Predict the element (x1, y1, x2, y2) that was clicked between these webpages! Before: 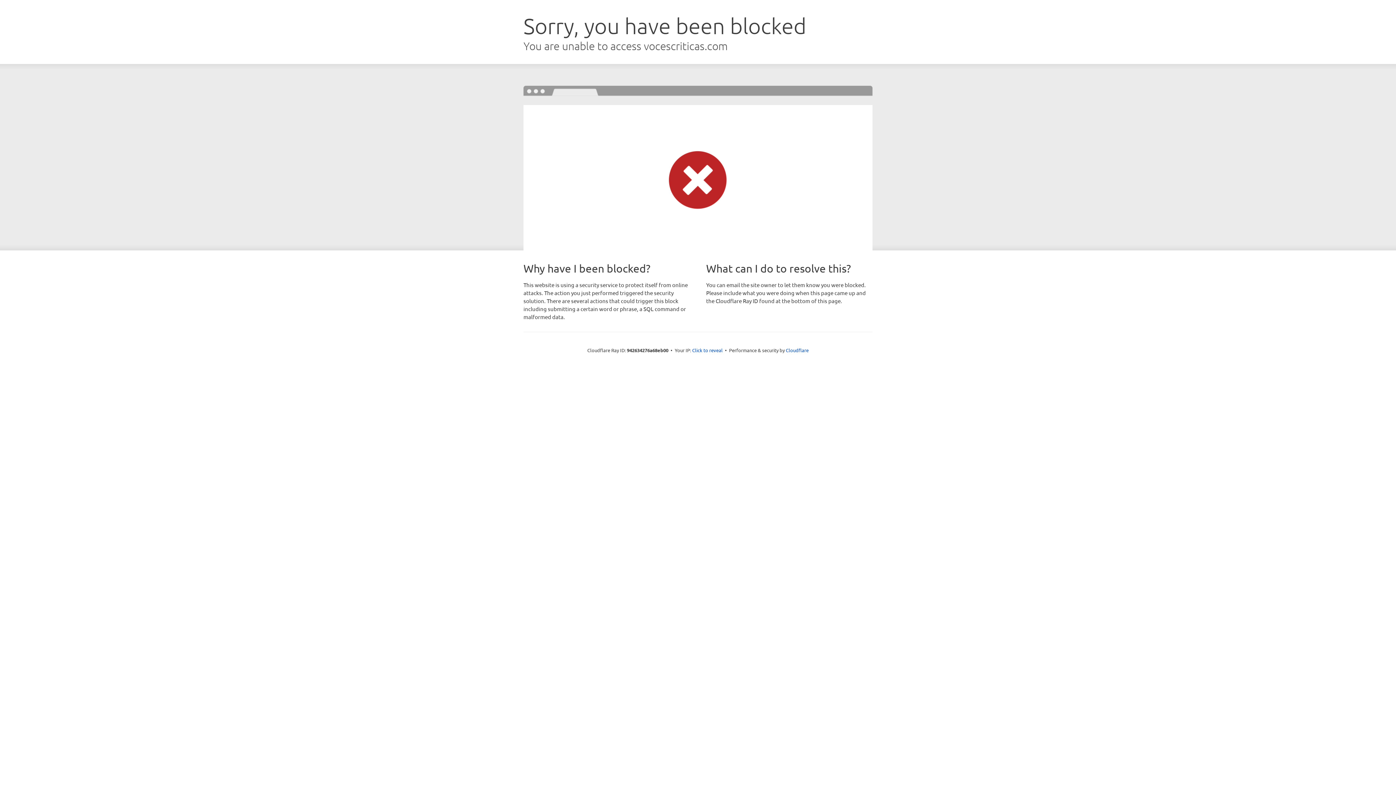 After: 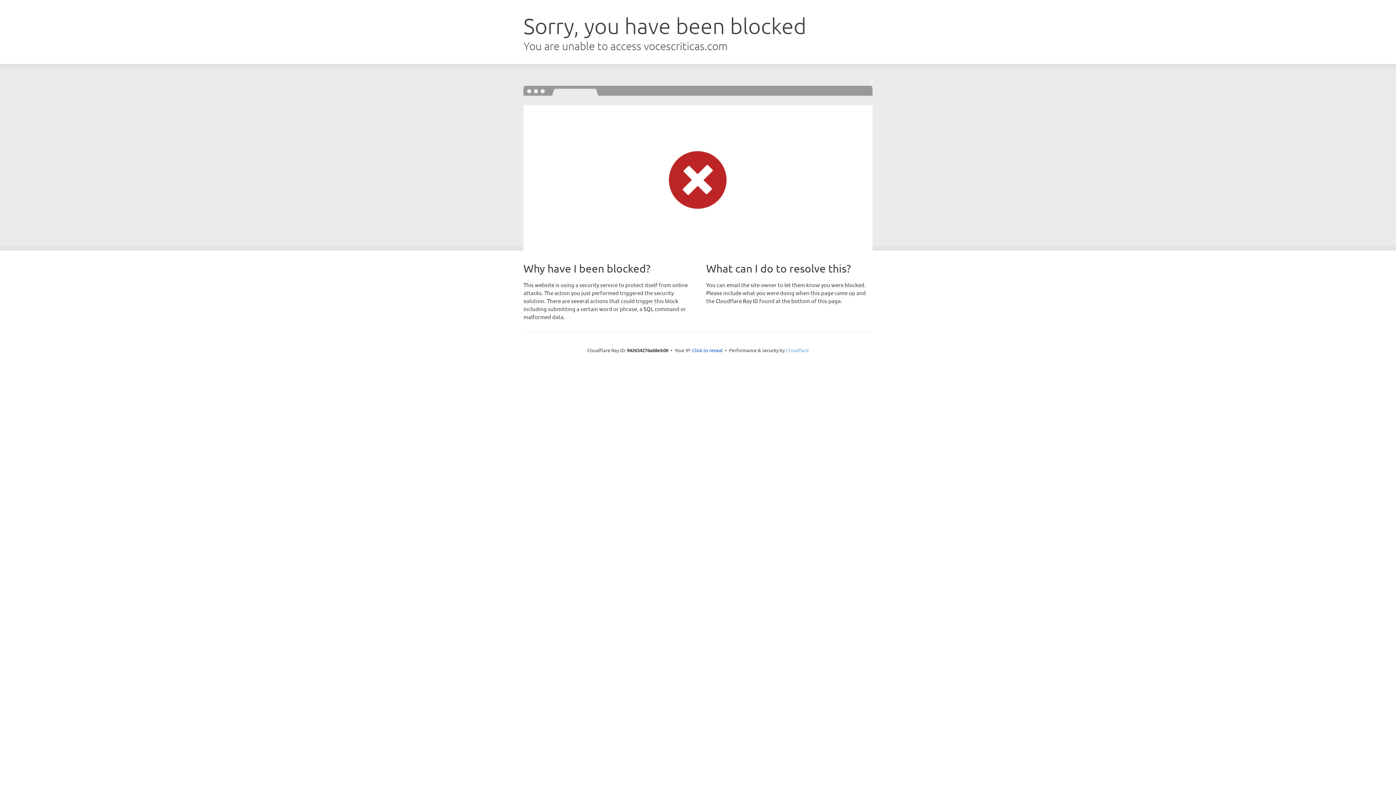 Action: bbox: (786, 347, 808, 353) label: Cloudflare